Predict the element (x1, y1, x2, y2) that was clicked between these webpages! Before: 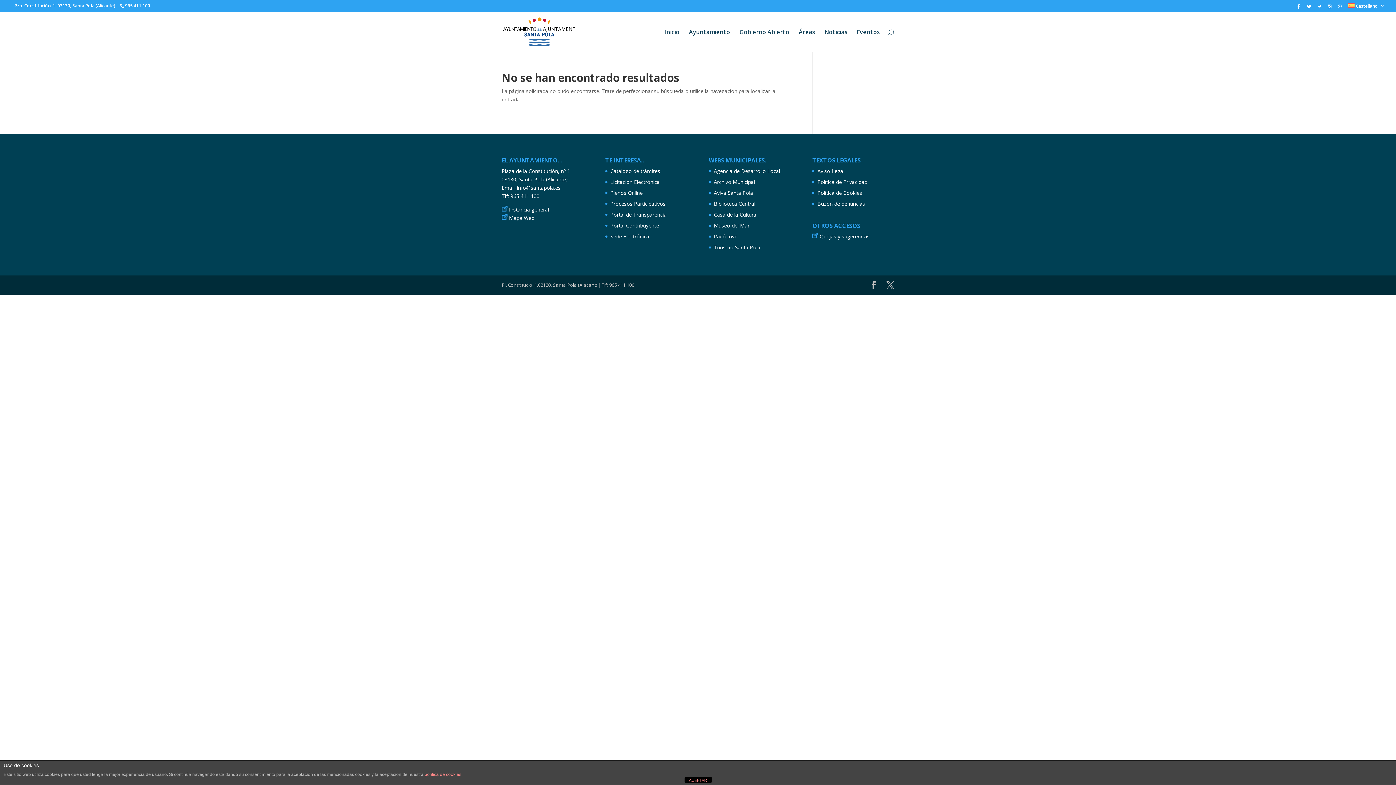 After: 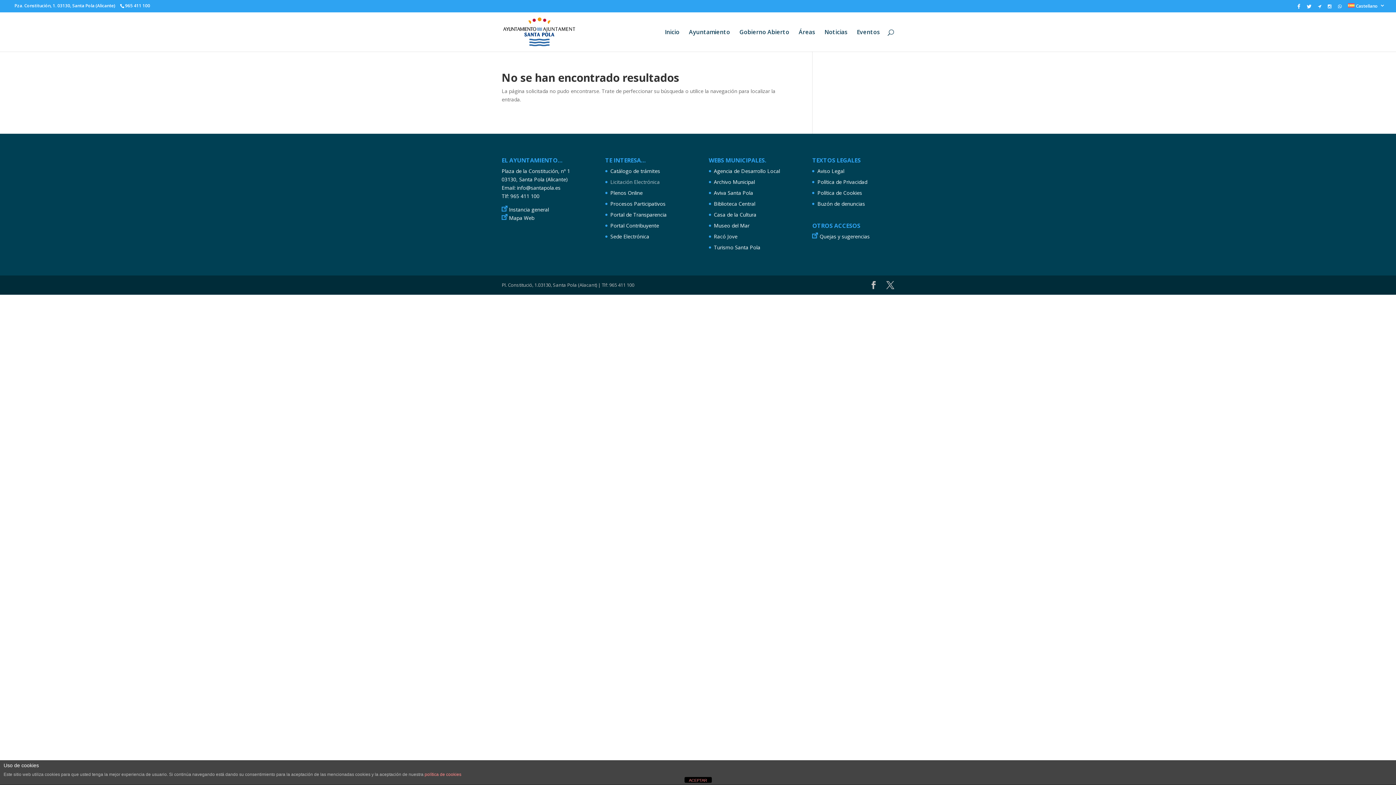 Action: label: Licitación Electrónica bbox: (610, 178, 659, 185)